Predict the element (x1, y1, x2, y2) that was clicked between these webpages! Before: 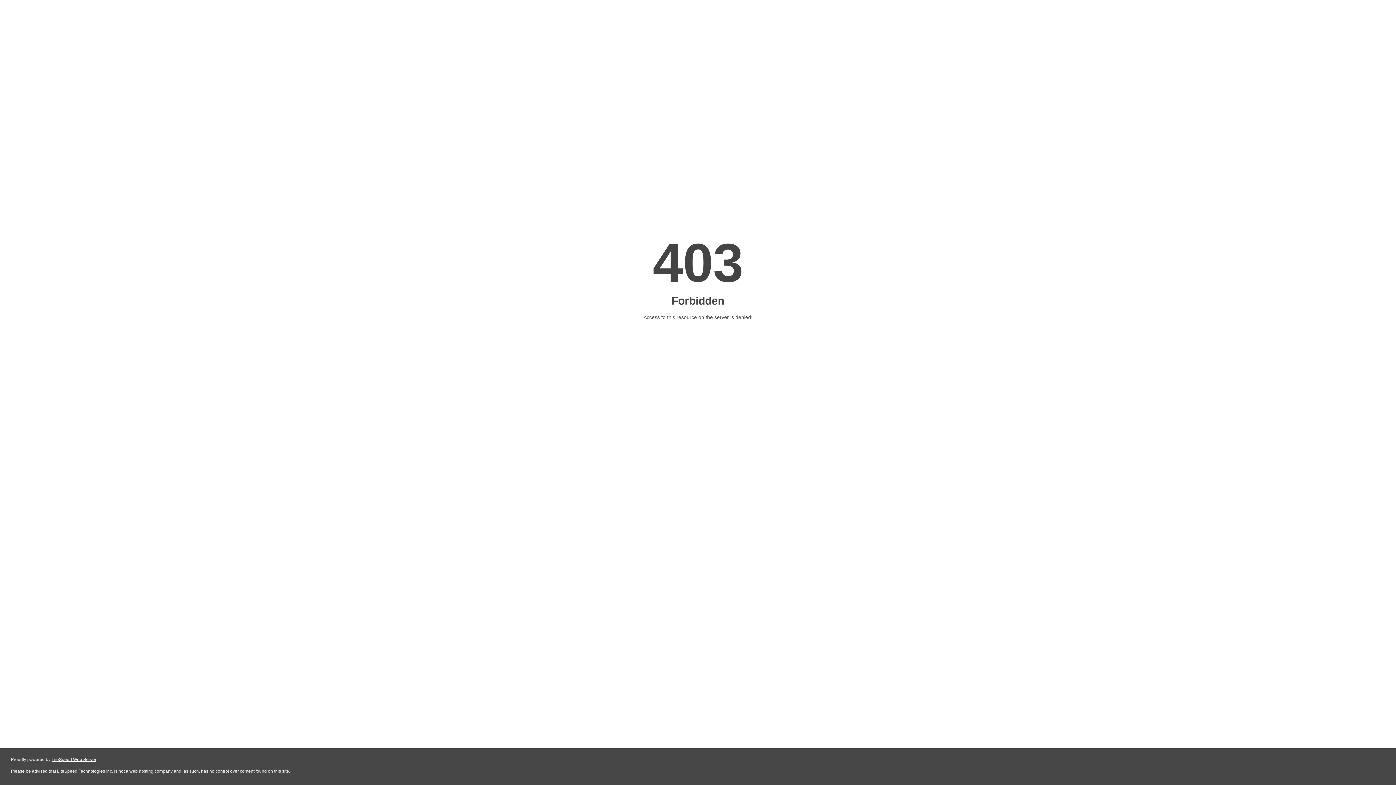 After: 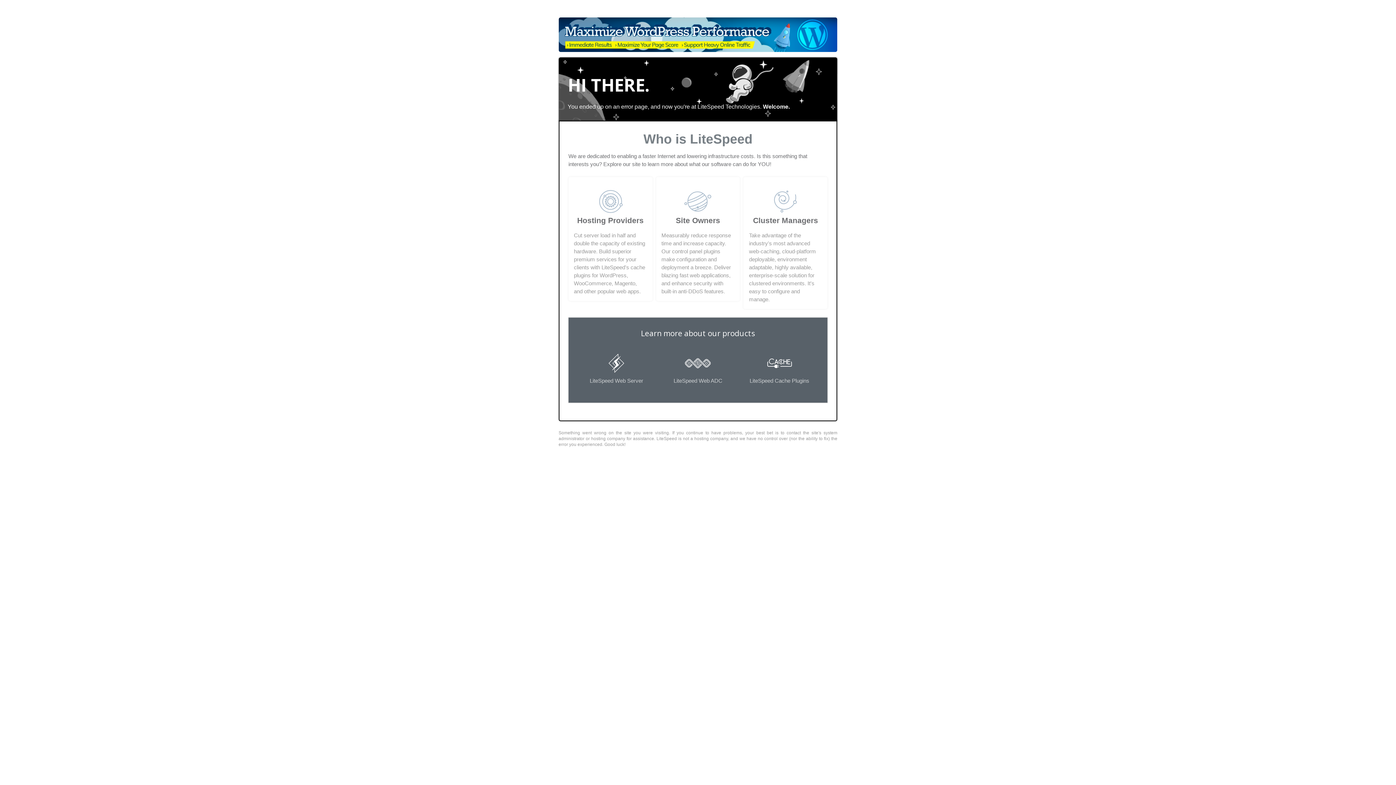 Action: bbox: (51, 757, 96, 762) label: LiteSpeed Web Server